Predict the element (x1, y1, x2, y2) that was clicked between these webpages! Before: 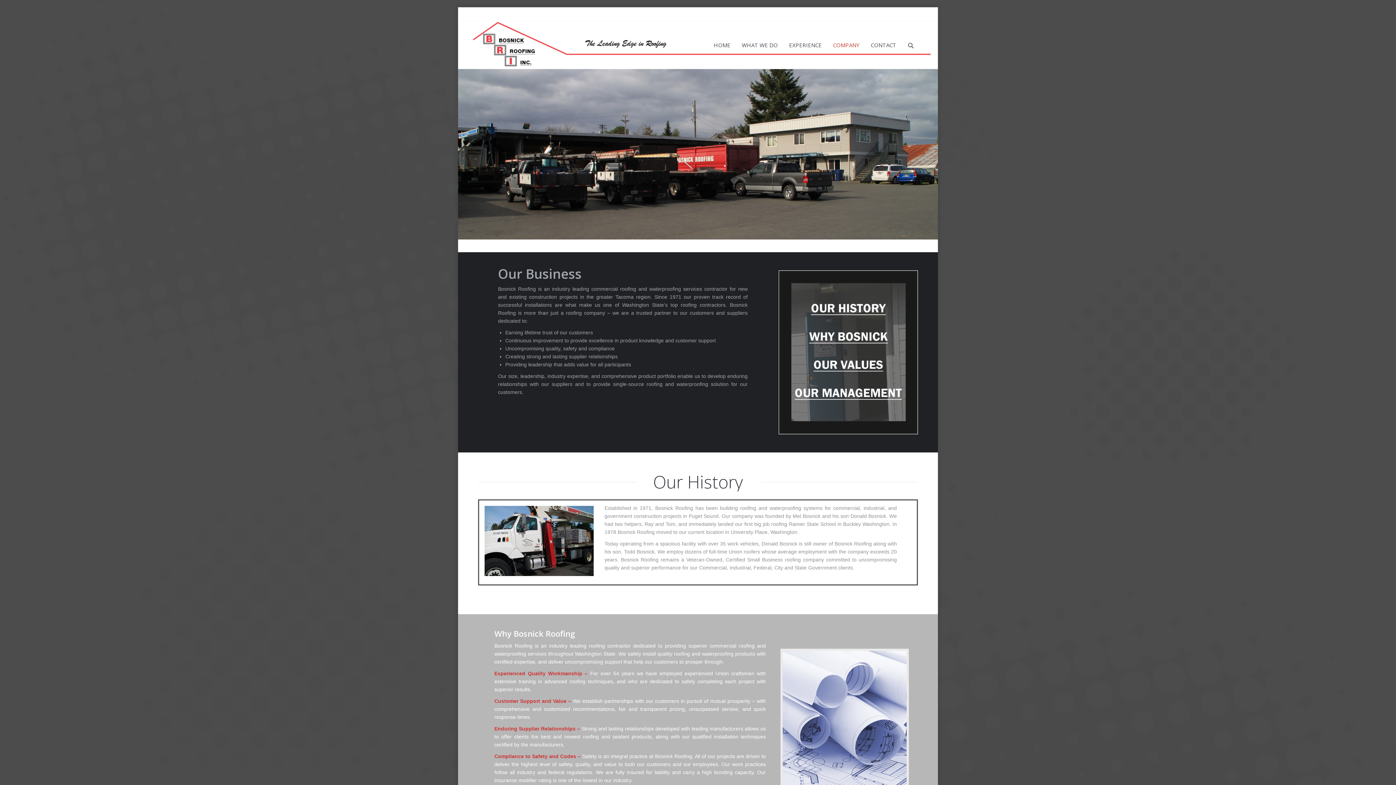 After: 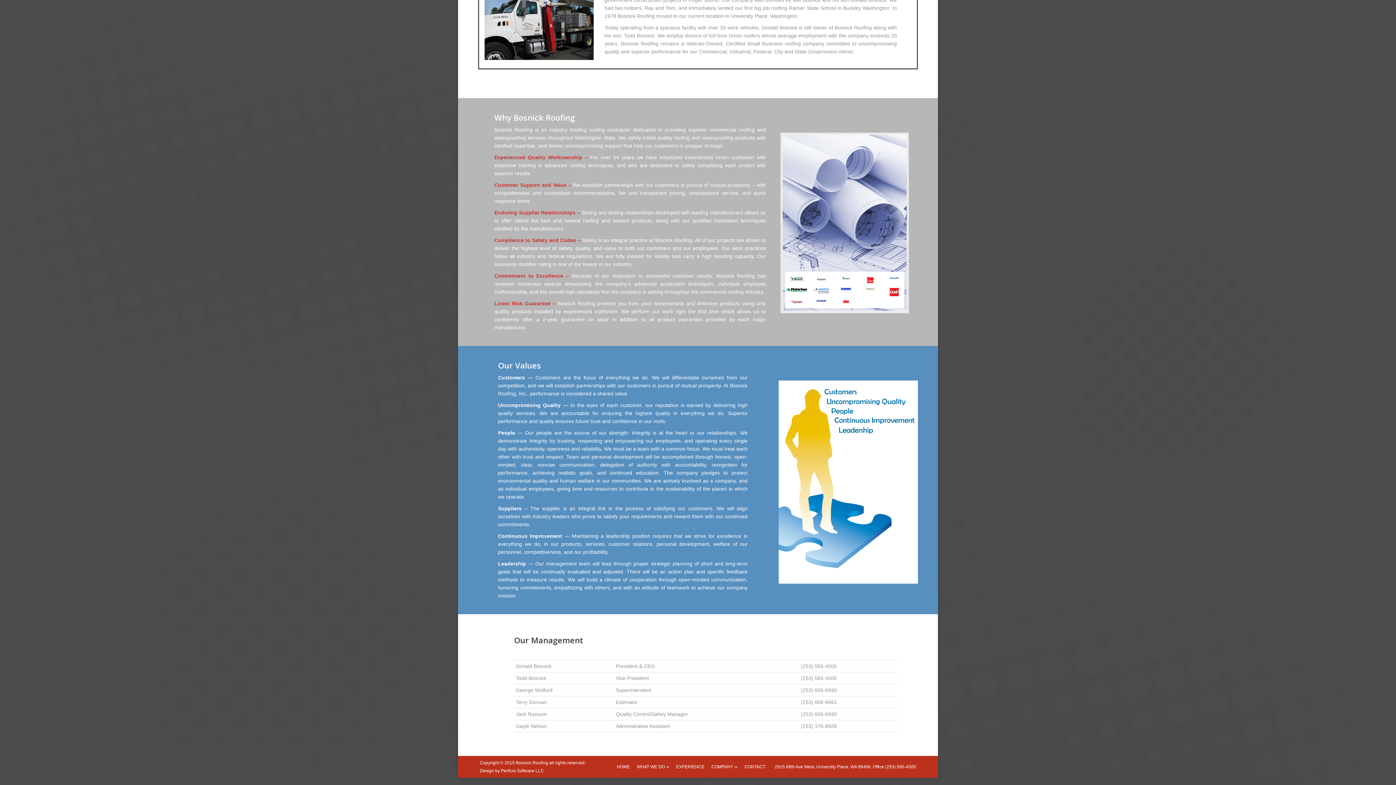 Action: bbox: (786, 325, 910, 349)